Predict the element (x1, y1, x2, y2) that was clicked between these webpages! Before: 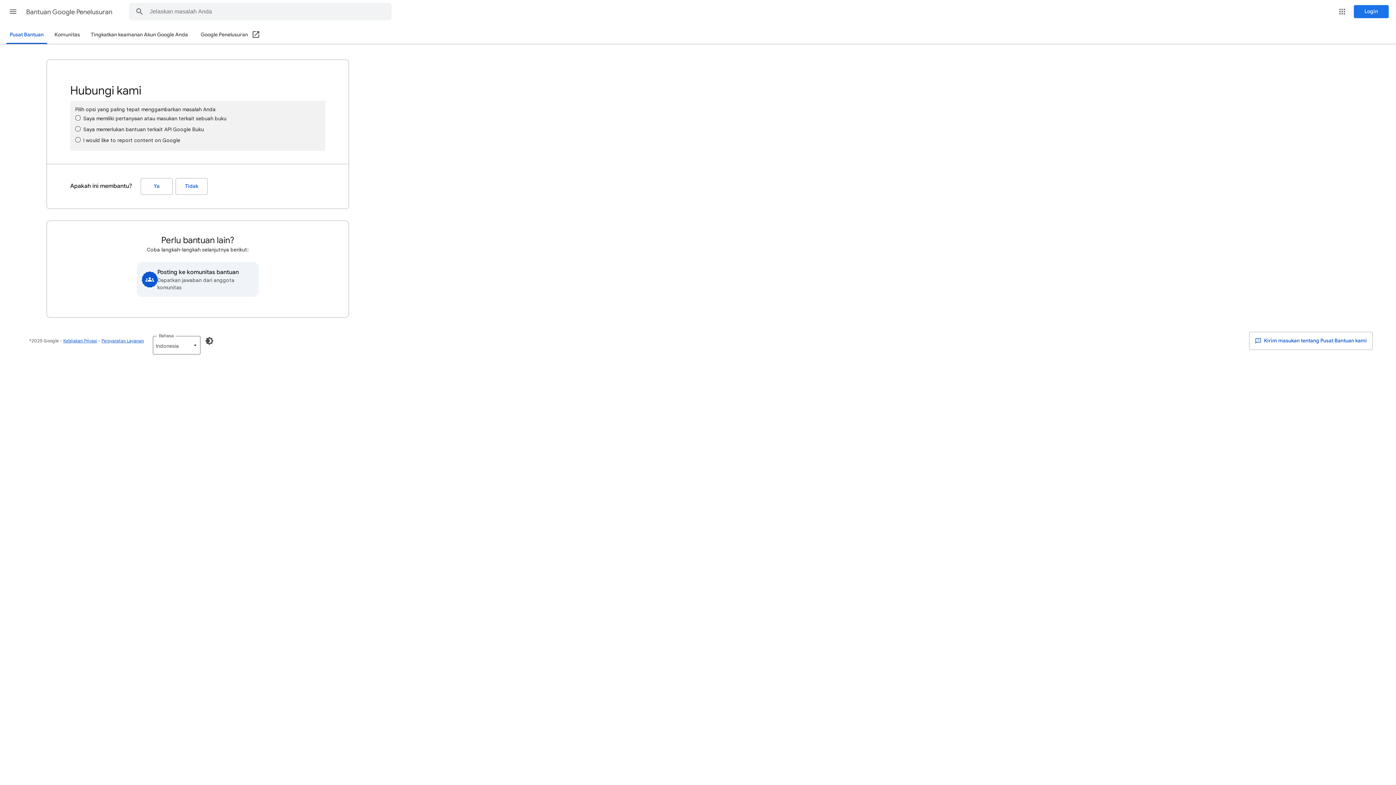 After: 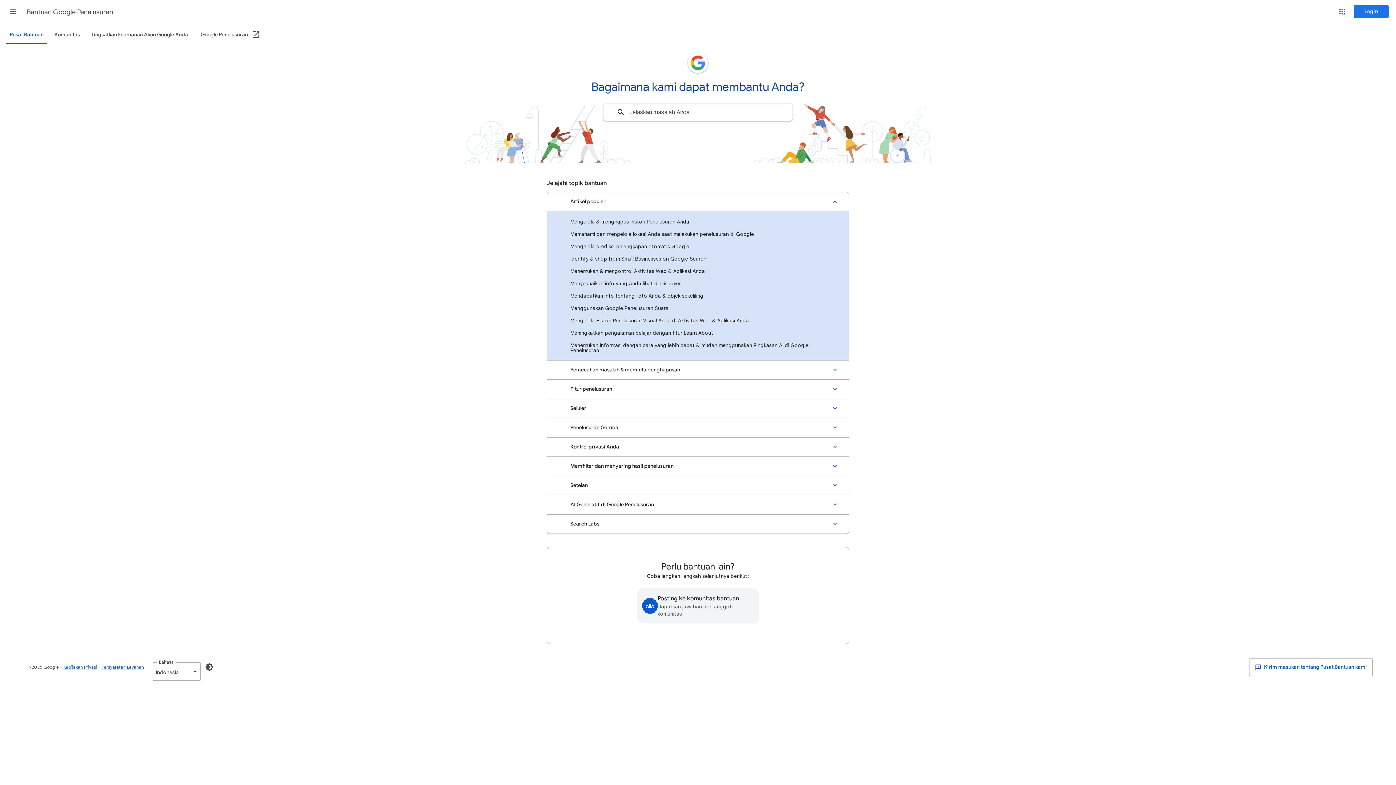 Action: bbox: (26, 2, 113, 21) label: Bantuan Google Penelusuran